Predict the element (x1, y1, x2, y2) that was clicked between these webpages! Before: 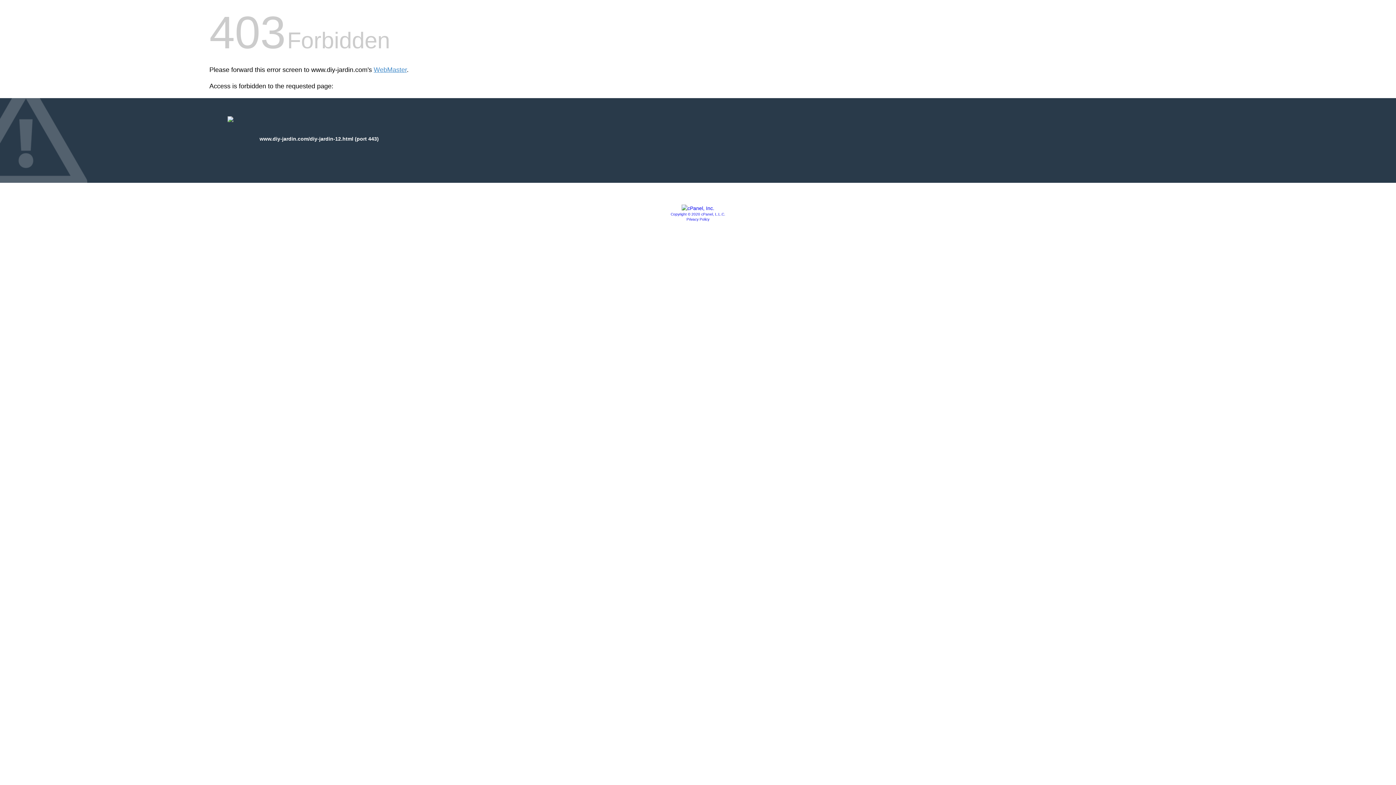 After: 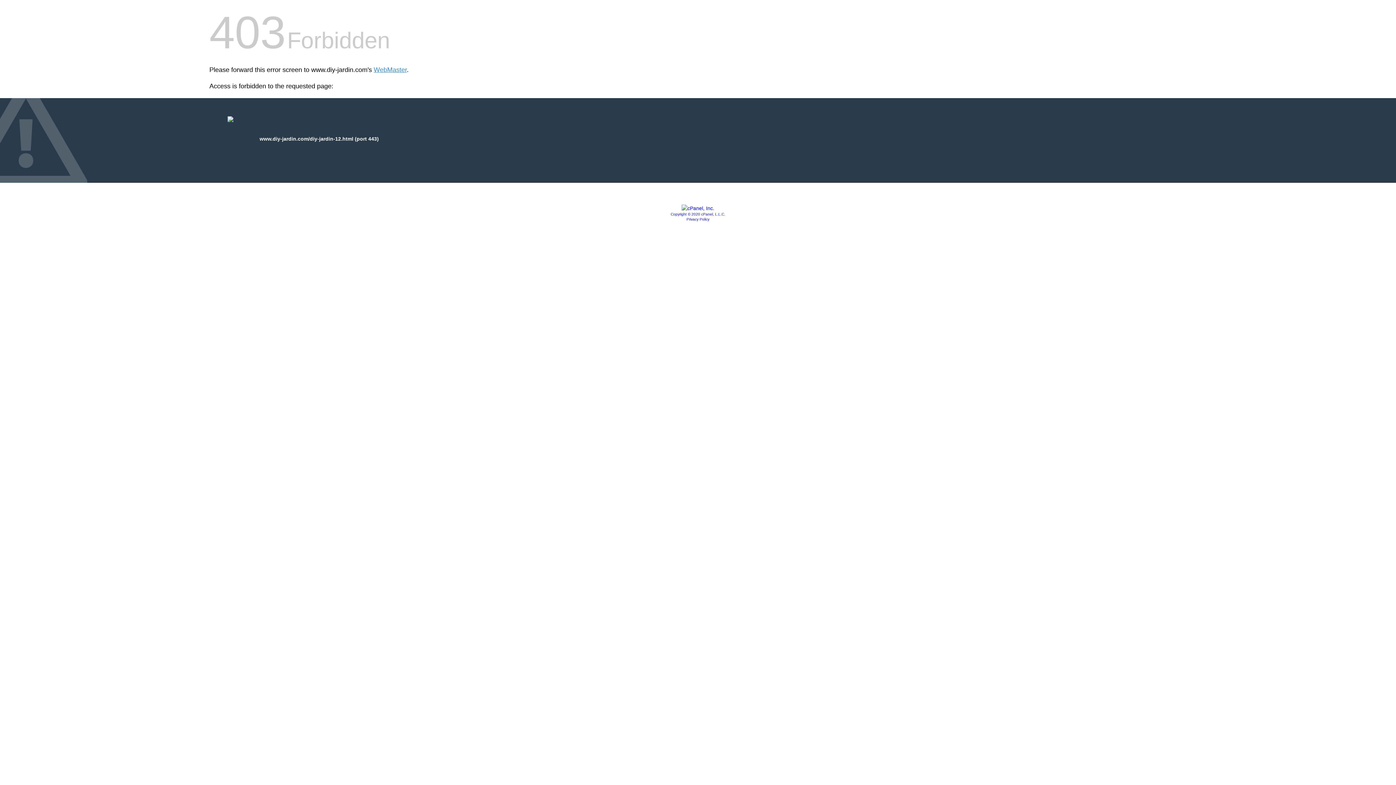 Action: bbox: (686, 217, 709, 221) label: Privacy Policy